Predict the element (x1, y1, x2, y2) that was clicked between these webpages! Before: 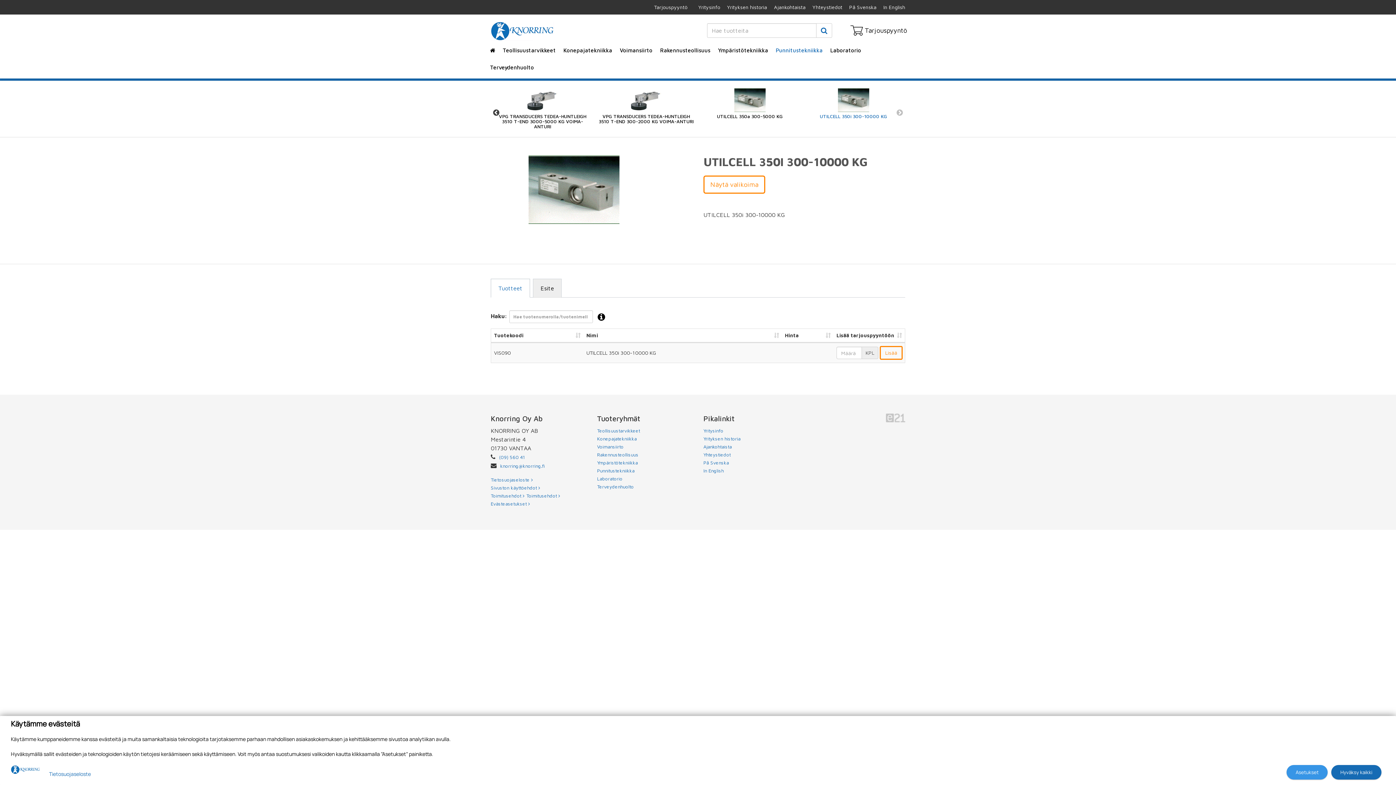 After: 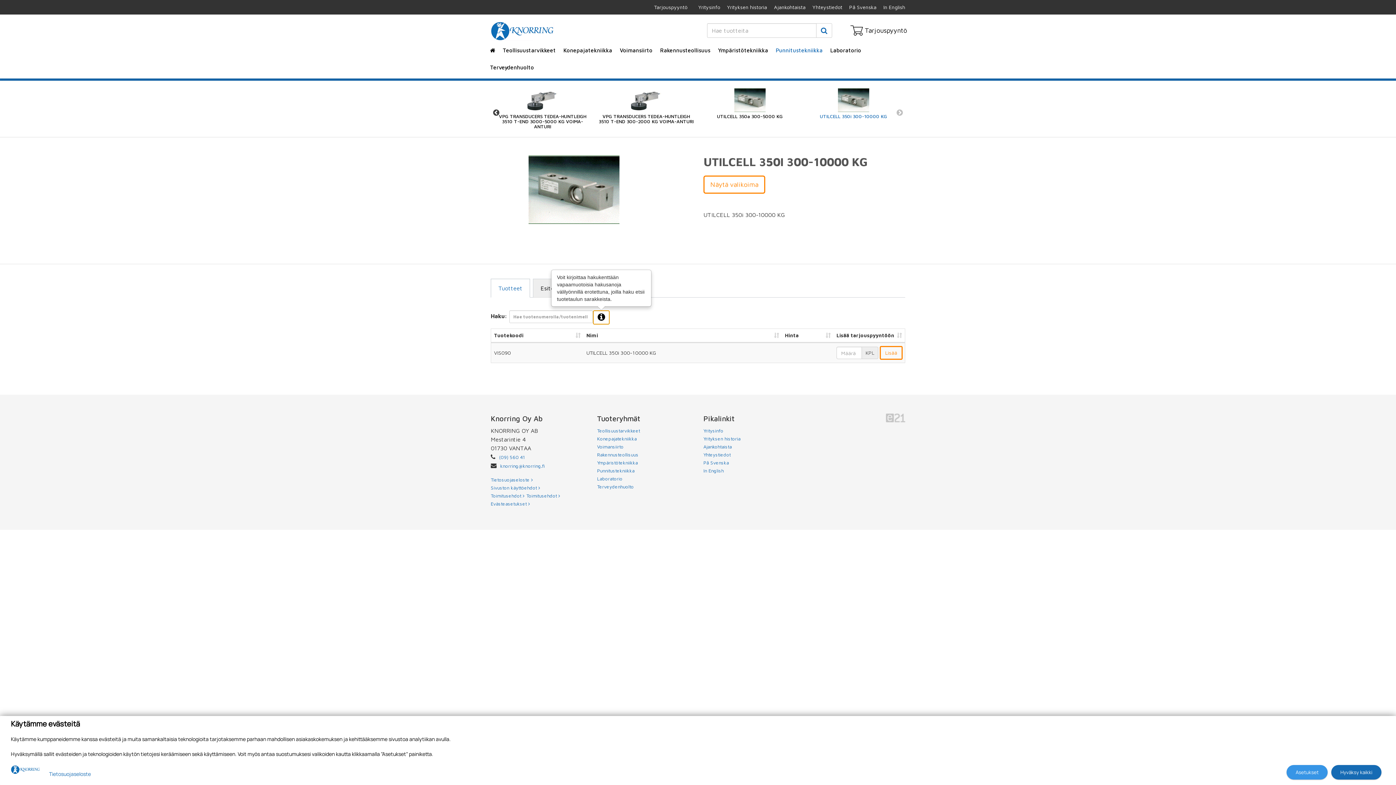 Action: bbox: (593, 310, 609, 324)